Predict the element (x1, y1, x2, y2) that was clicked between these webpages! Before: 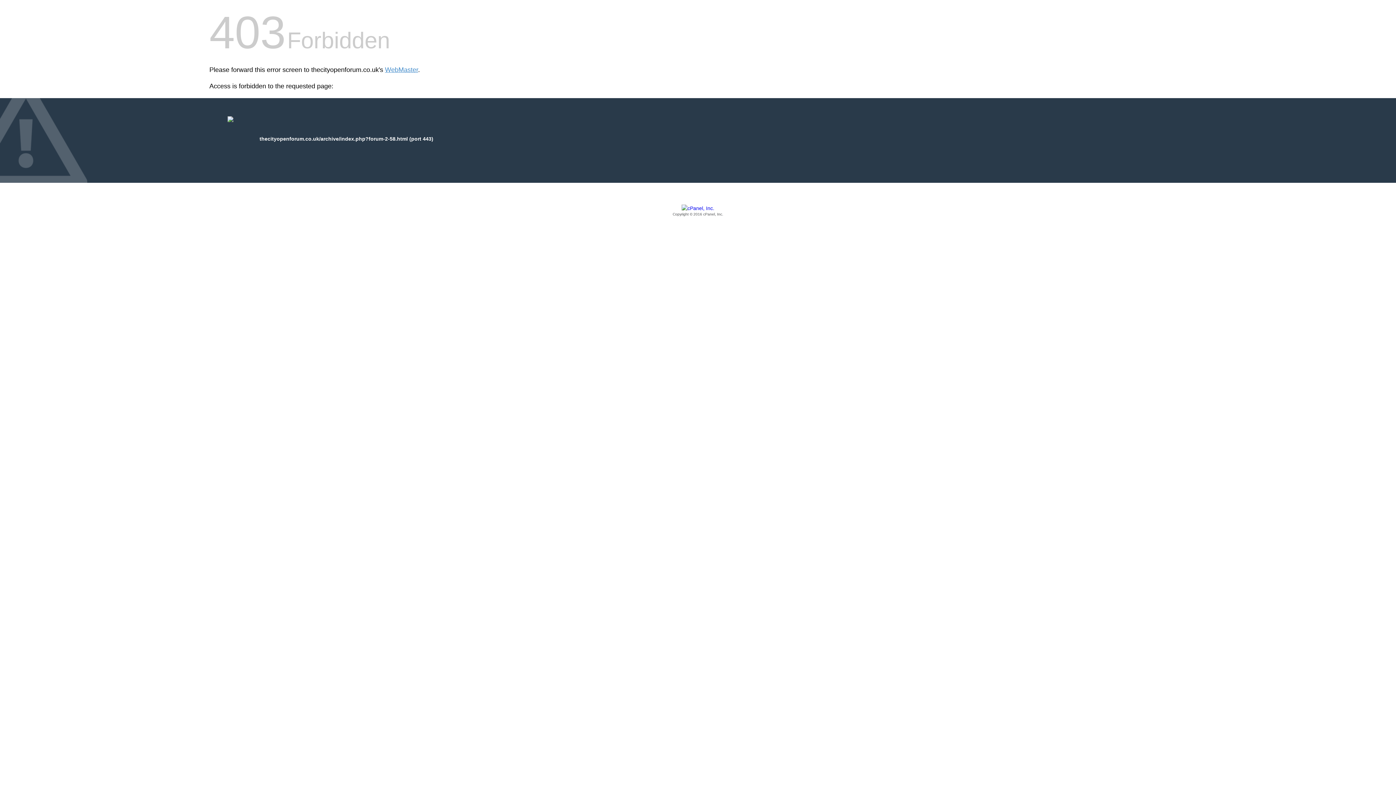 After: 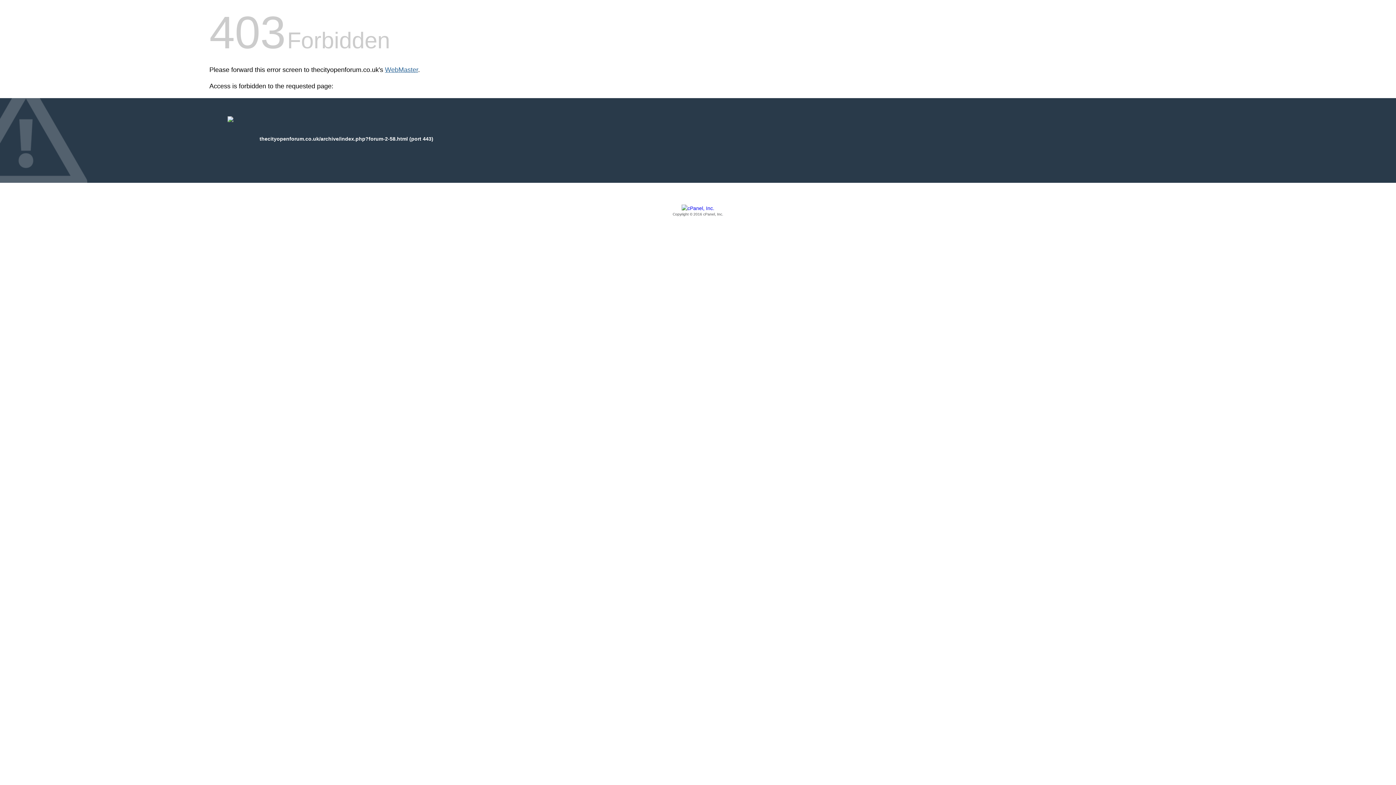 Action: bbox: (385, 66, 418, 73) label: WebMaster